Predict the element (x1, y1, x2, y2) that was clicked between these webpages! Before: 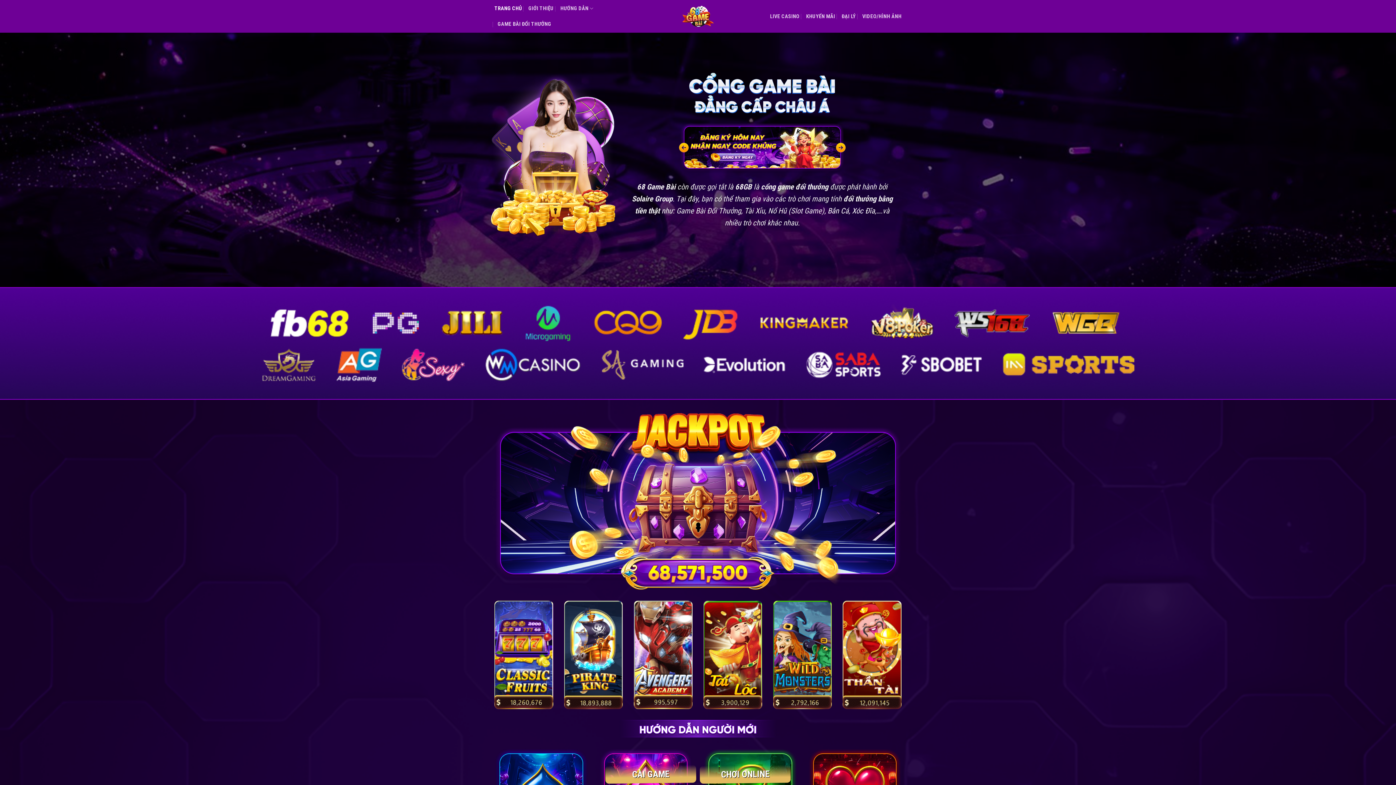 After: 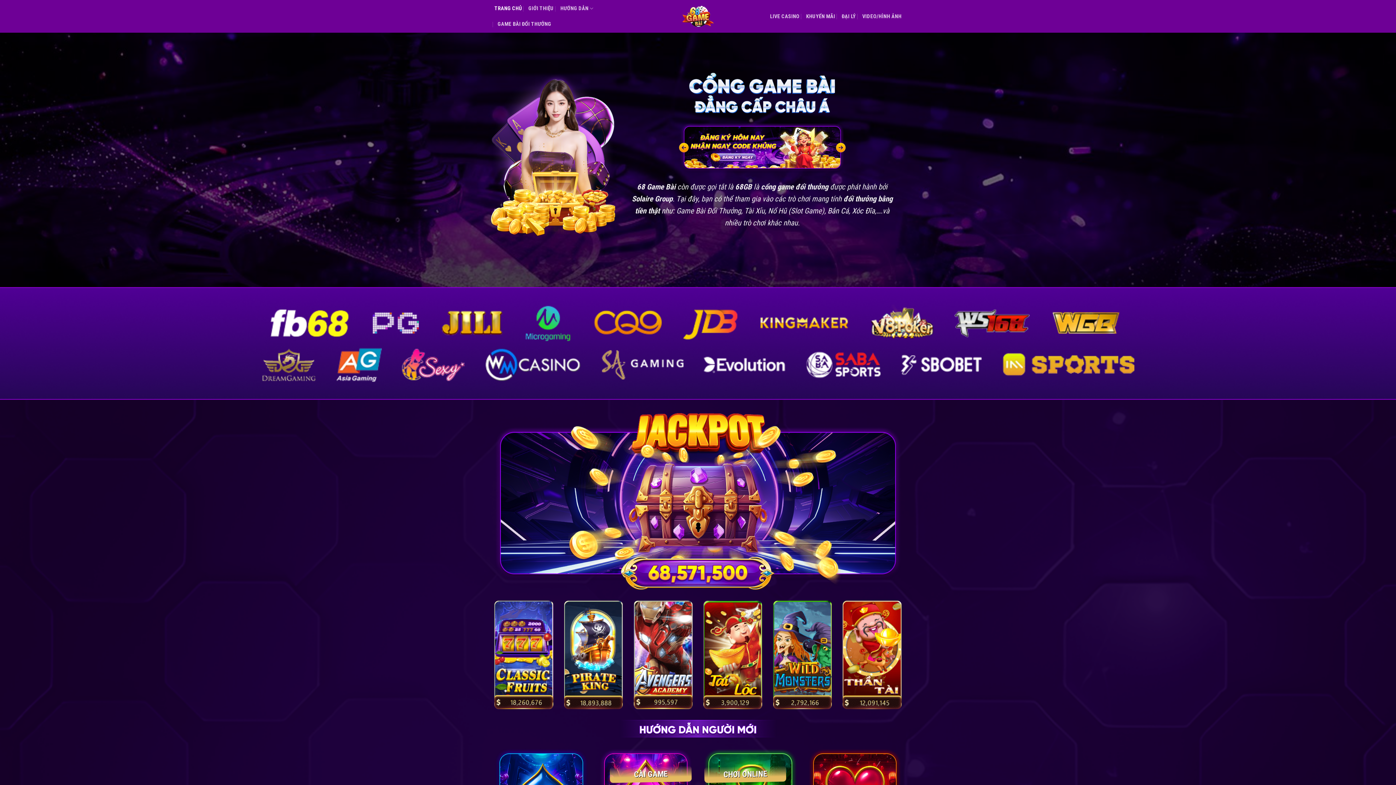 Action: bbox: (661, 0, 734, 32)